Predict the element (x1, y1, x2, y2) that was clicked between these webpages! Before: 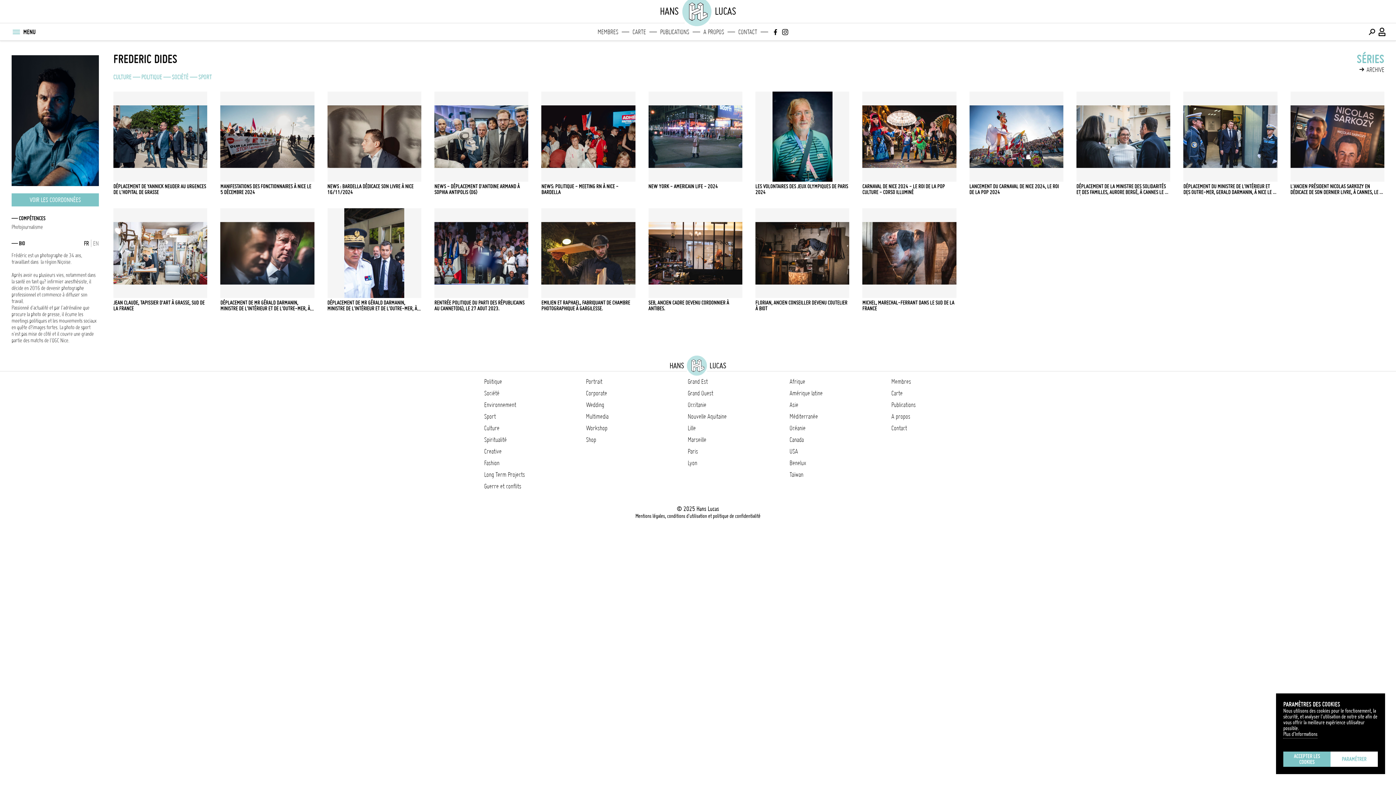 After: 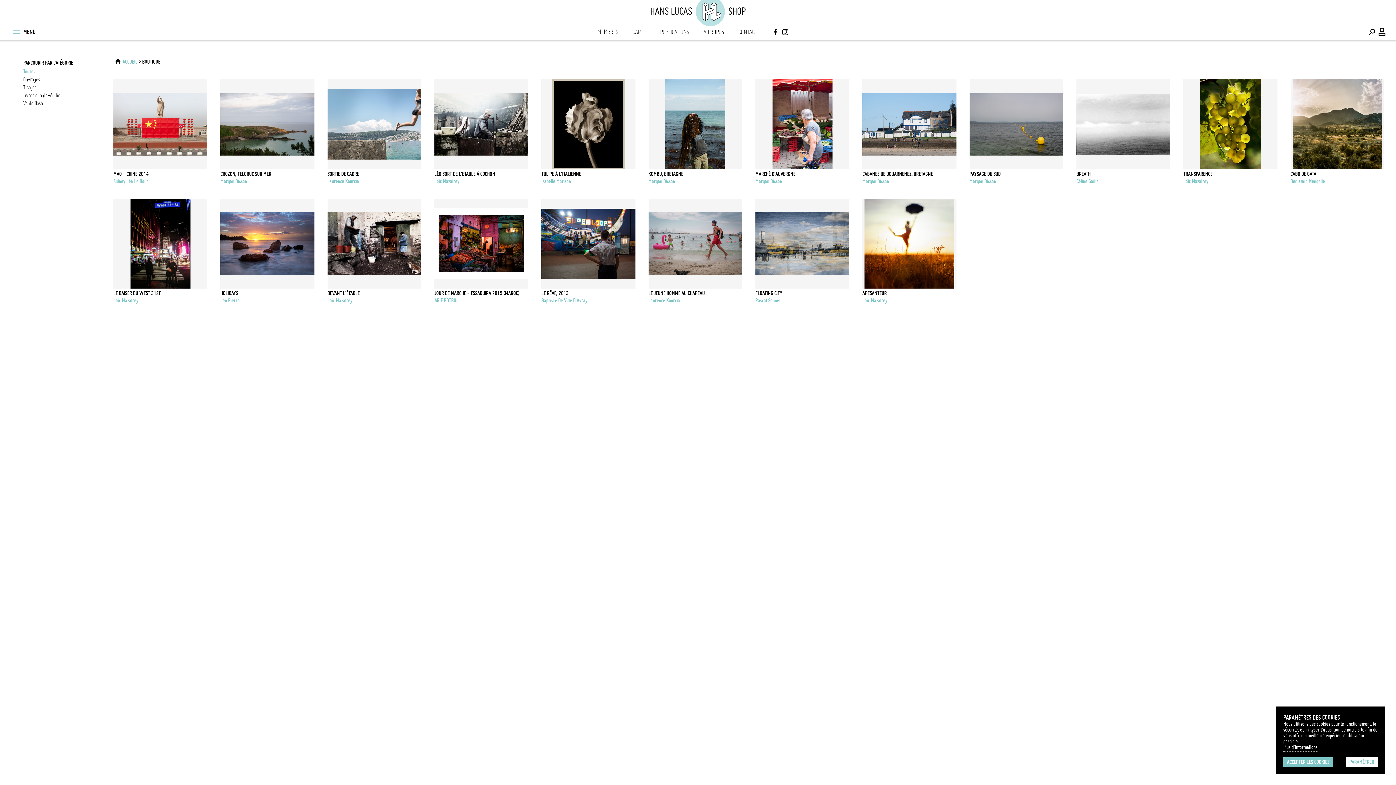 Action: bbox: (586, 436, 596, 443) label: Shop